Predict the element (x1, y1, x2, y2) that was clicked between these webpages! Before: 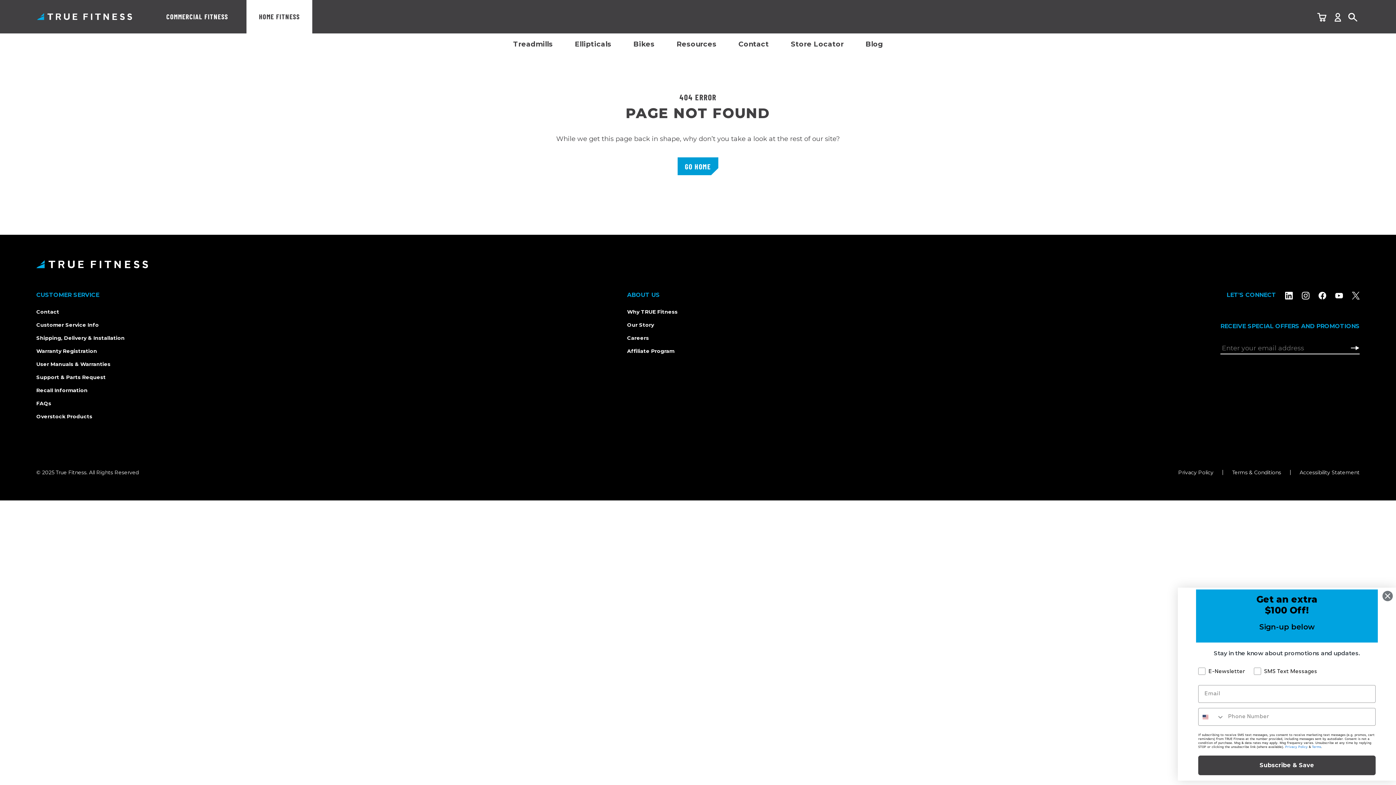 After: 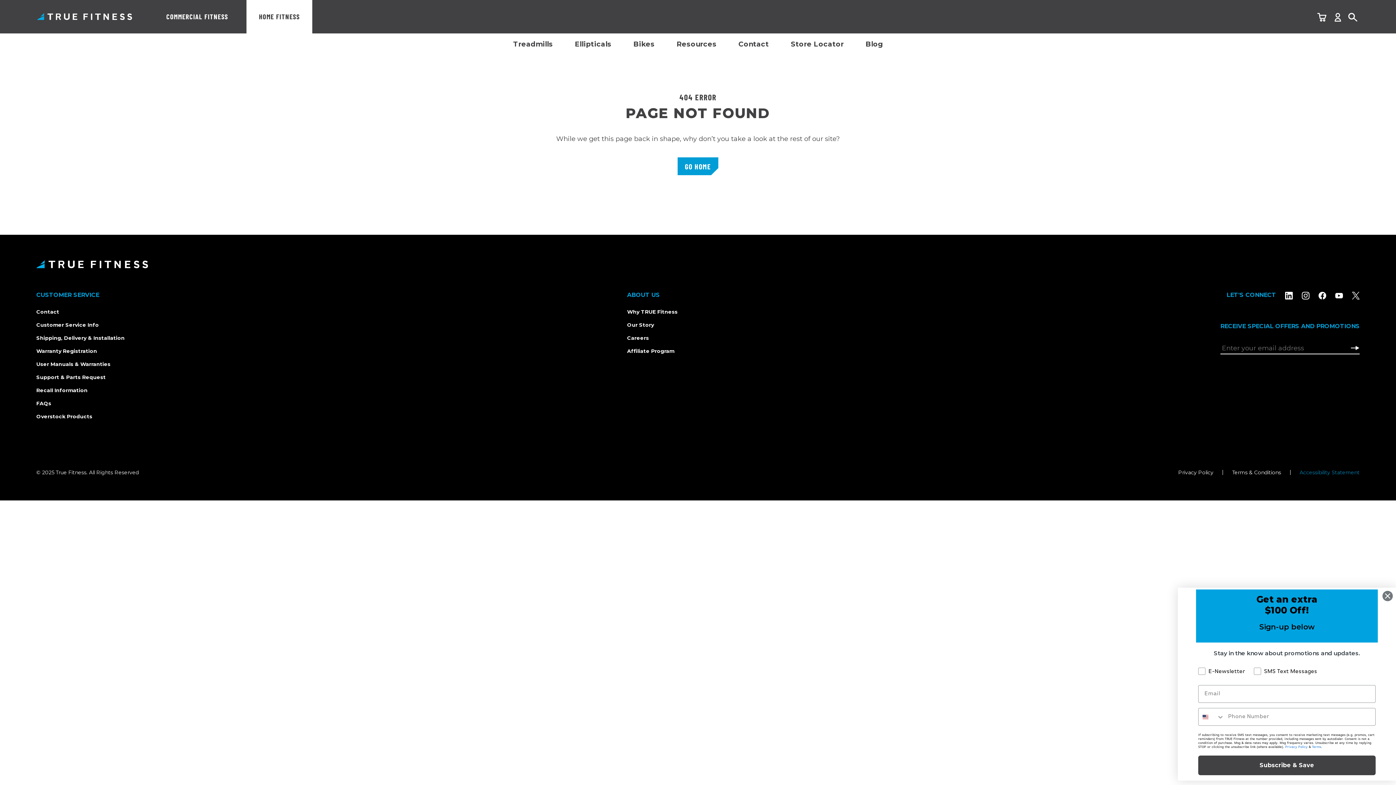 Action: label: Accessibility Statement bbox: (1290, 470, 1360, 475)